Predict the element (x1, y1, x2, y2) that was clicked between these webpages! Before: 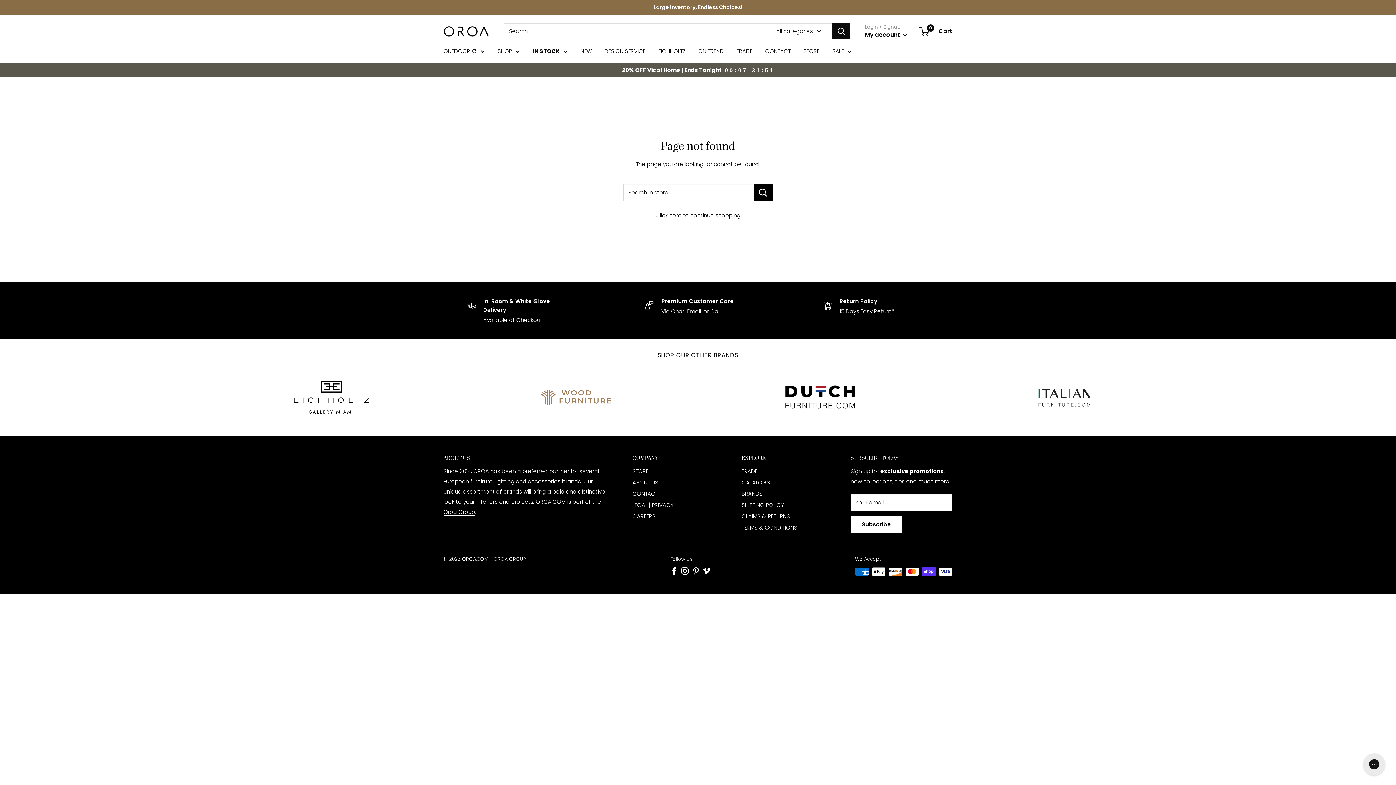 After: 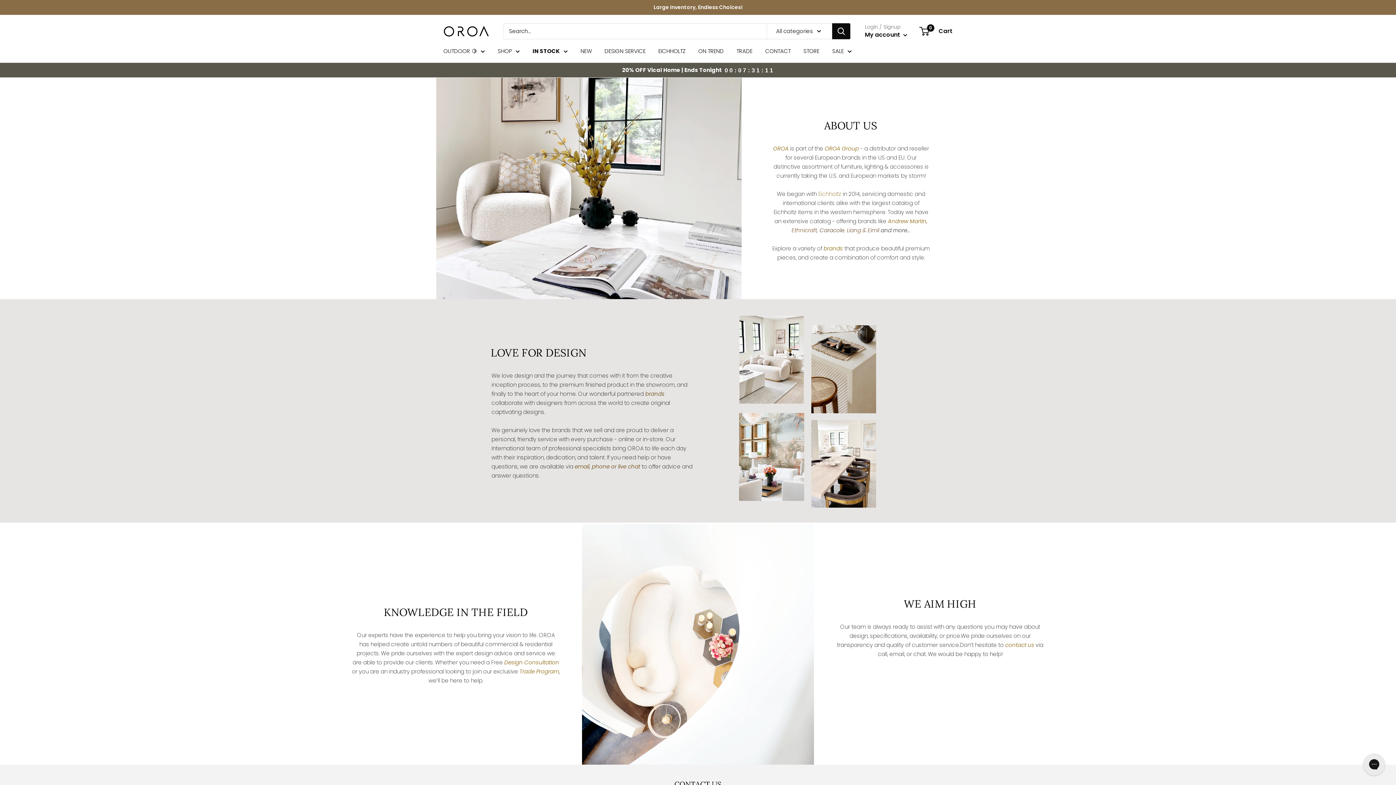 Action: label: ABOUT US bbox: (632, 477, 716, 488)